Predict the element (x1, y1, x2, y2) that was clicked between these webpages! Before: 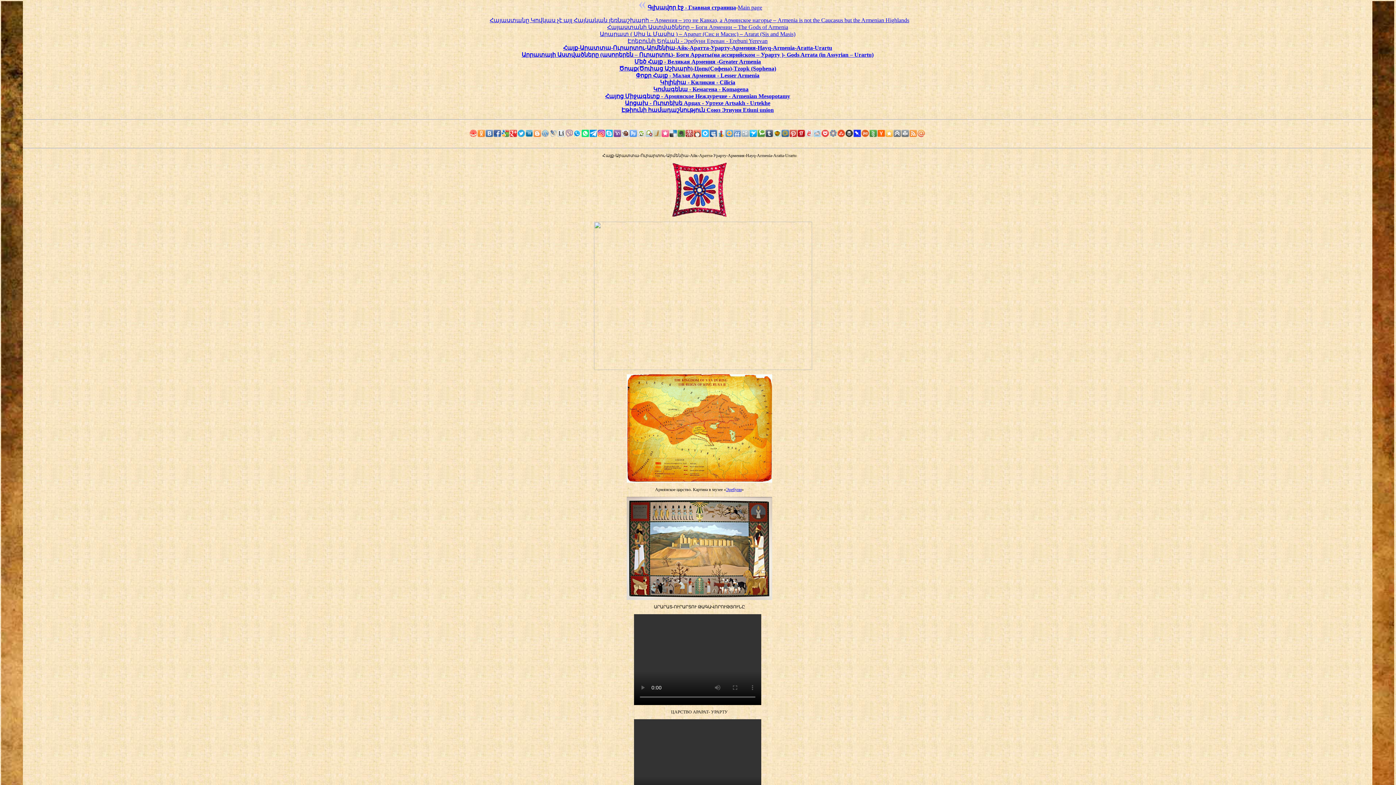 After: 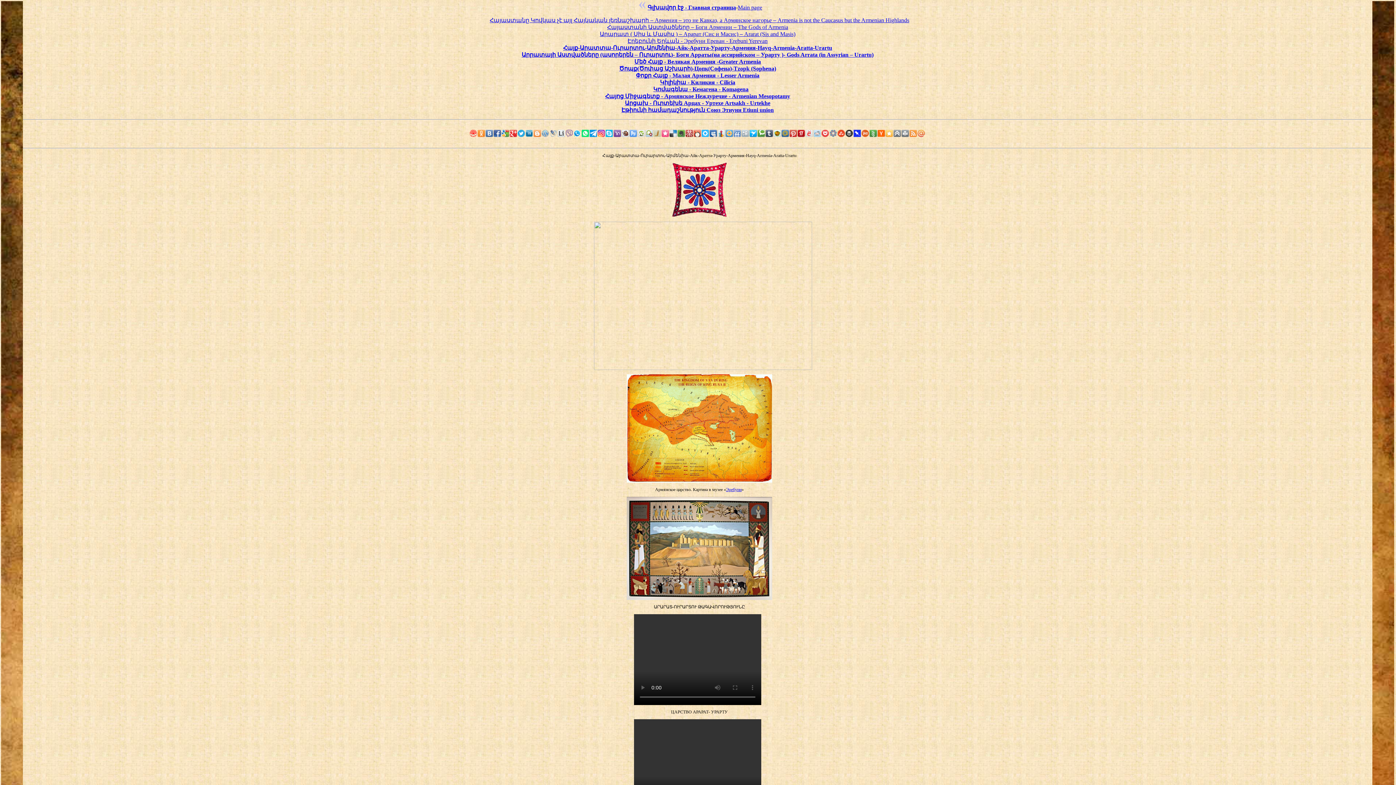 Action: bbox: (733, 129, 741, 137)